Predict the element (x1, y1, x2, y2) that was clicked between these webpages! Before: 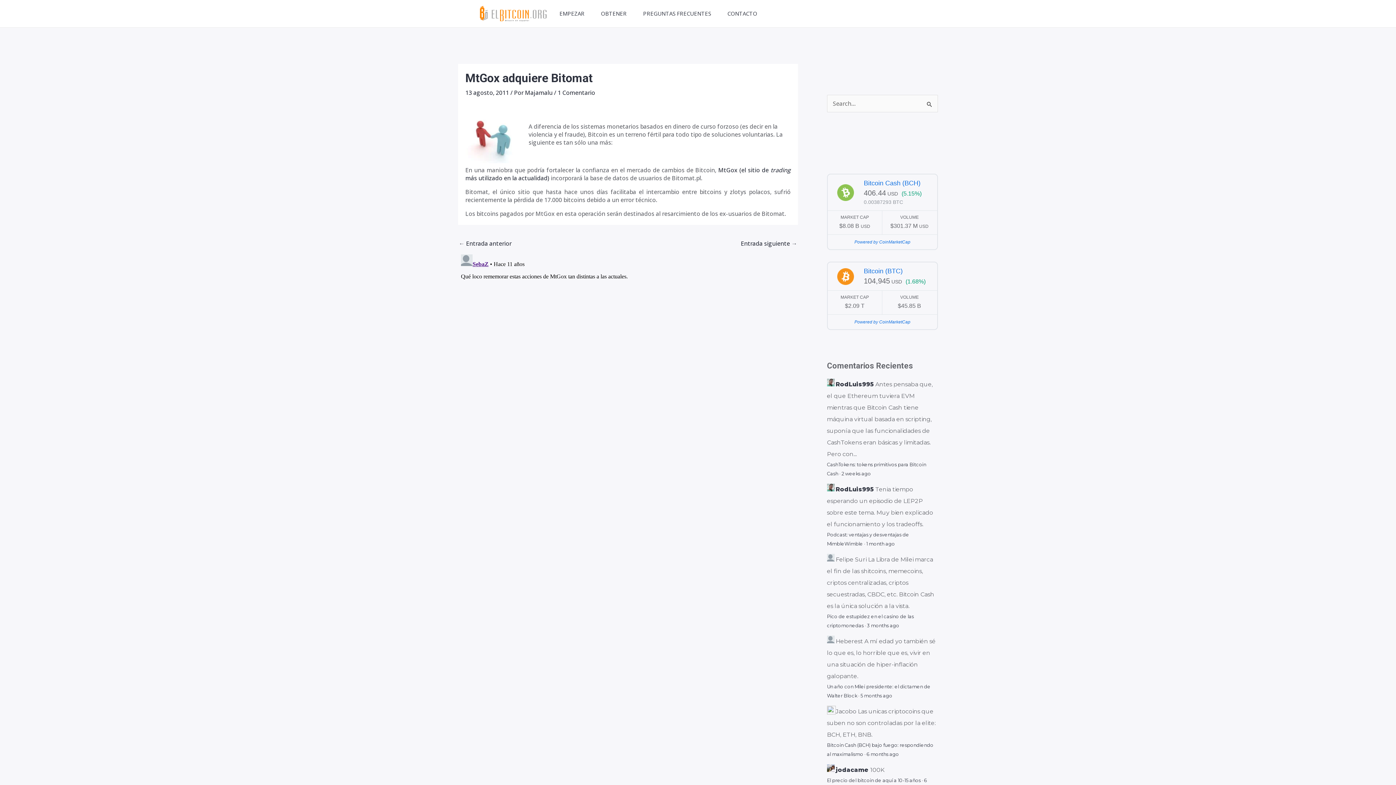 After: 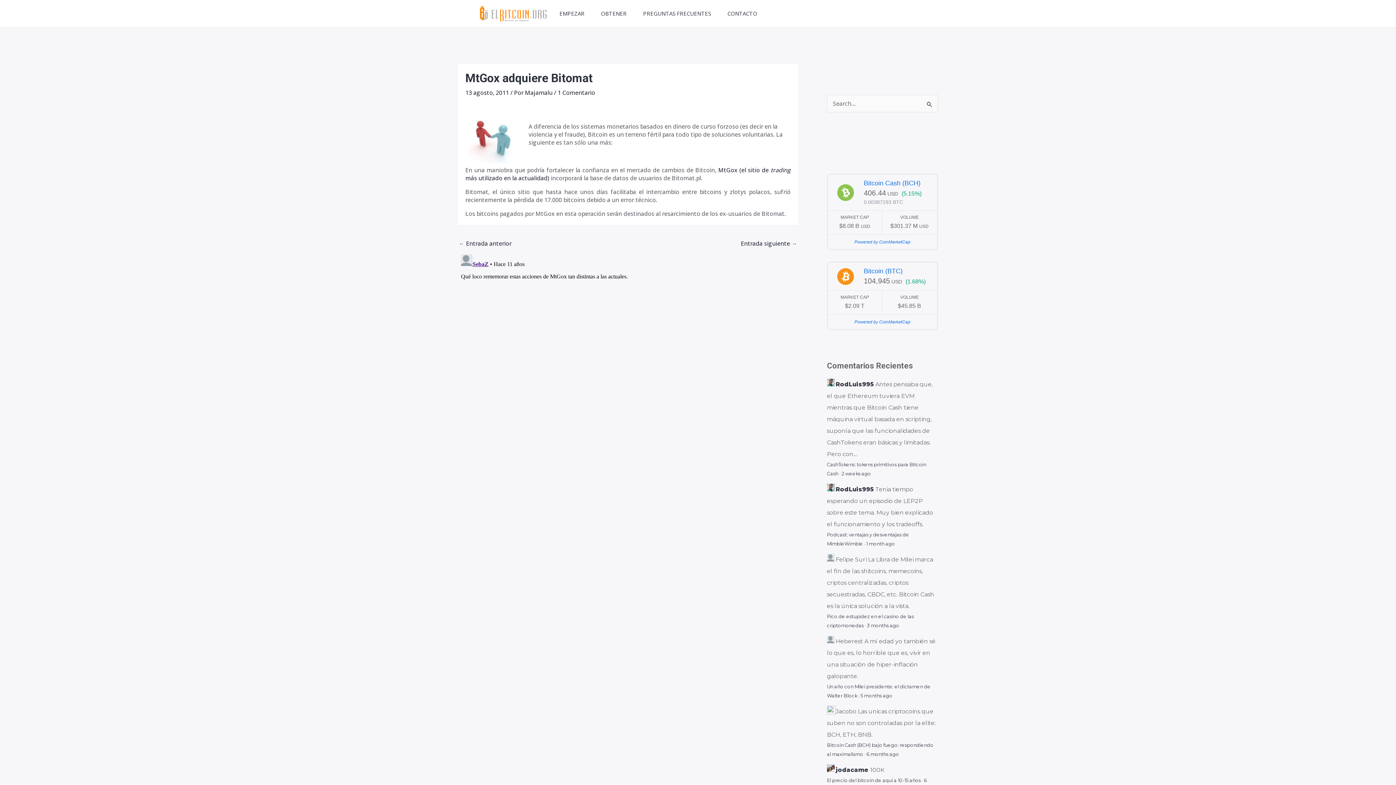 Action: label: Bitcoin Cash (BCH) bbox: (864, 179, 920, 186)